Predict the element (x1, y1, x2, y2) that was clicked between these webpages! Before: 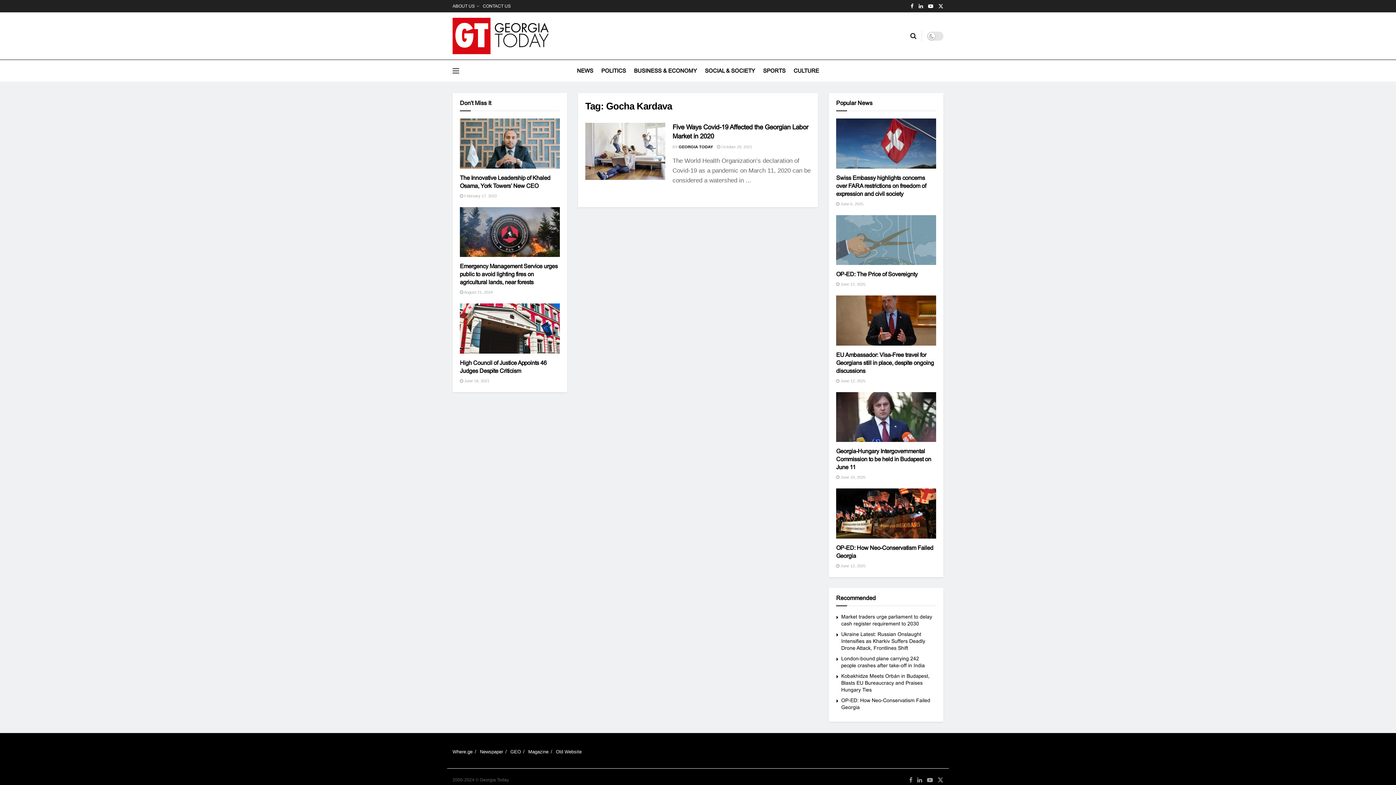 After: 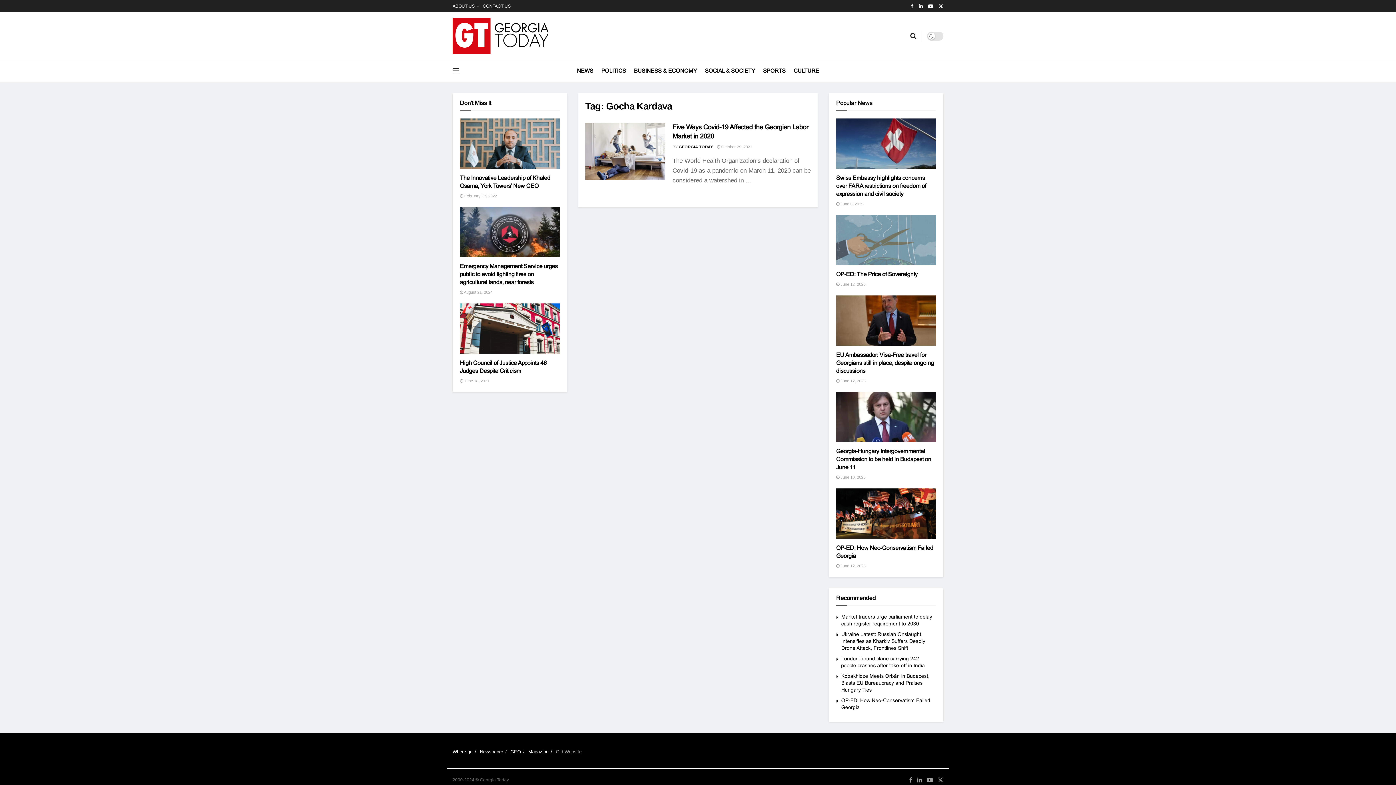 Action: bbox: (556, 749, 581, 754) label: Old Website